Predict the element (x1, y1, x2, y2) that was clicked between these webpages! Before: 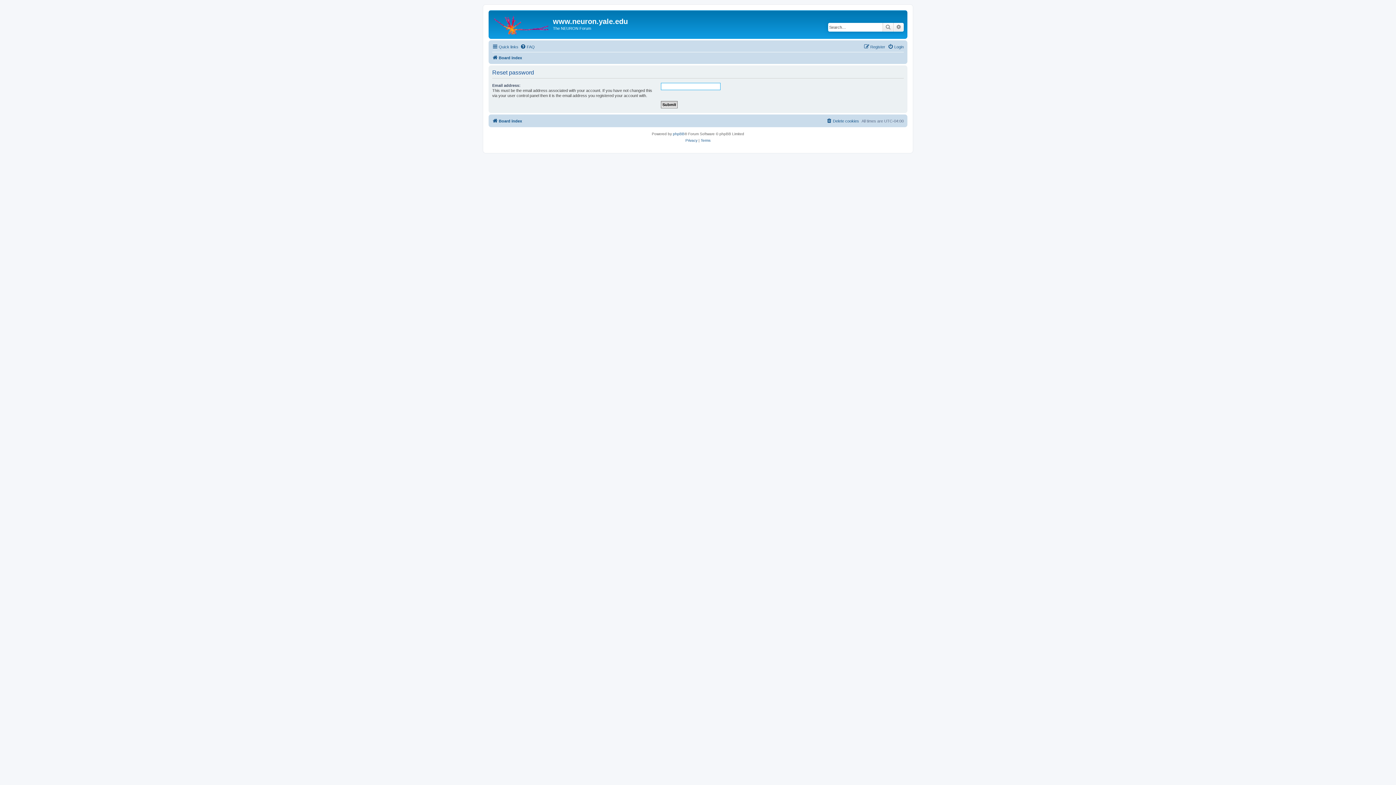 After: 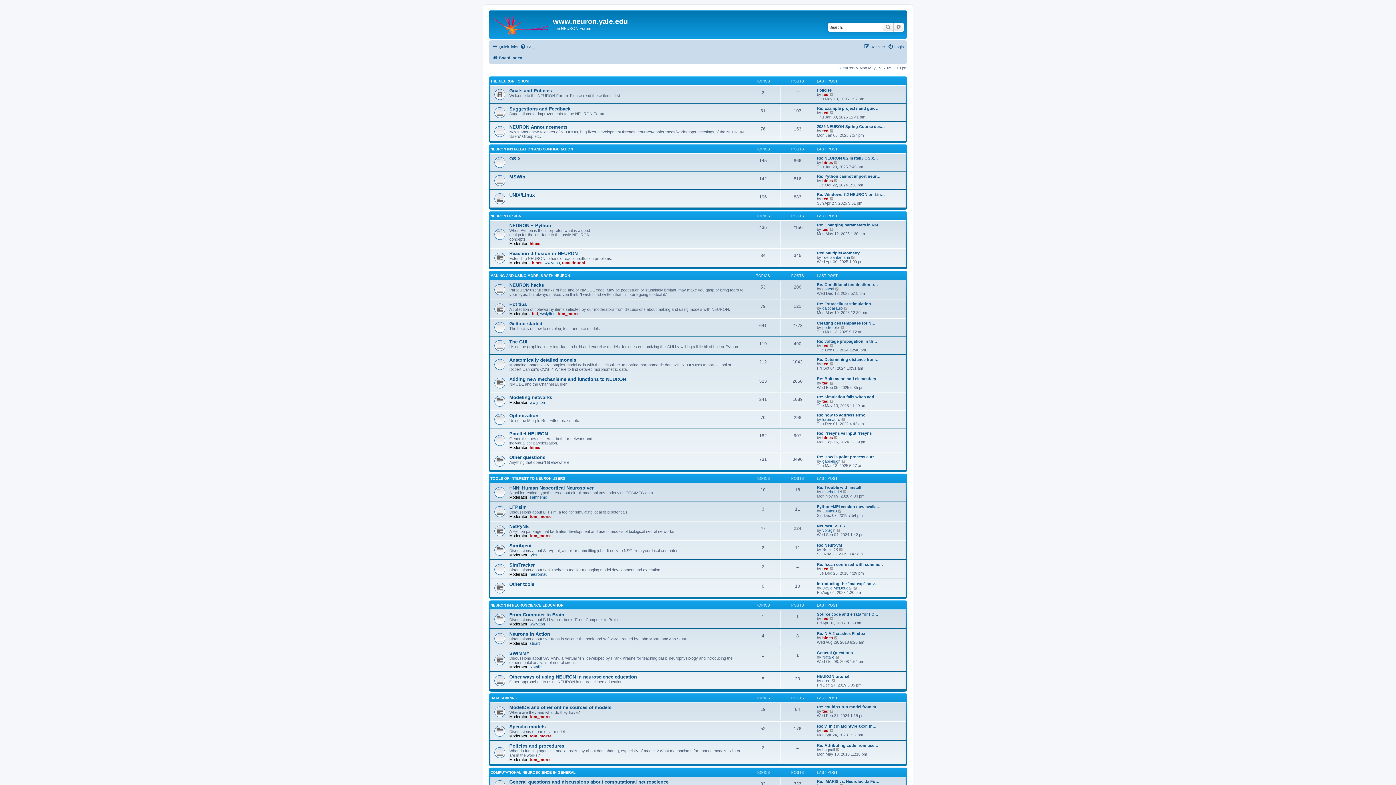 Action: bbox: (492, 53, 522, 62) label: Board index